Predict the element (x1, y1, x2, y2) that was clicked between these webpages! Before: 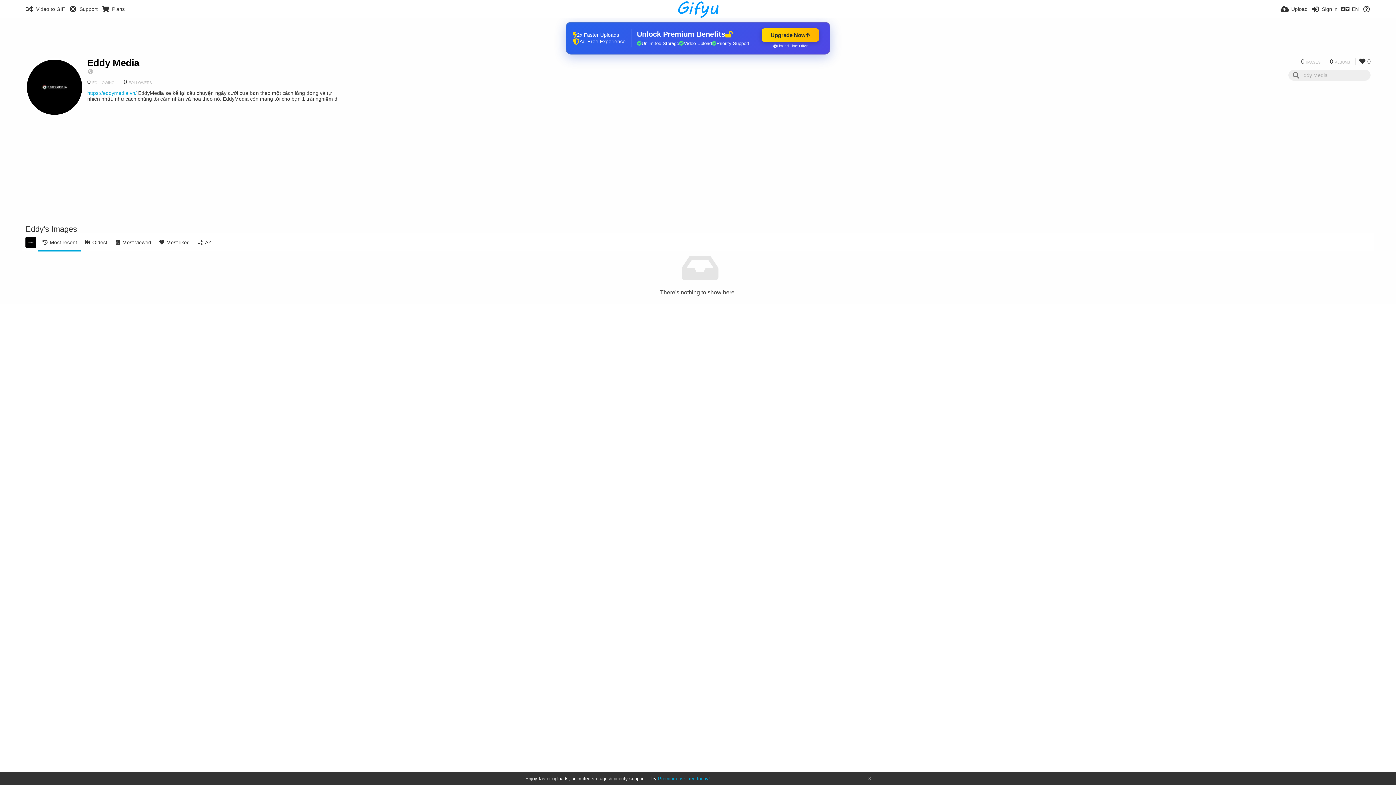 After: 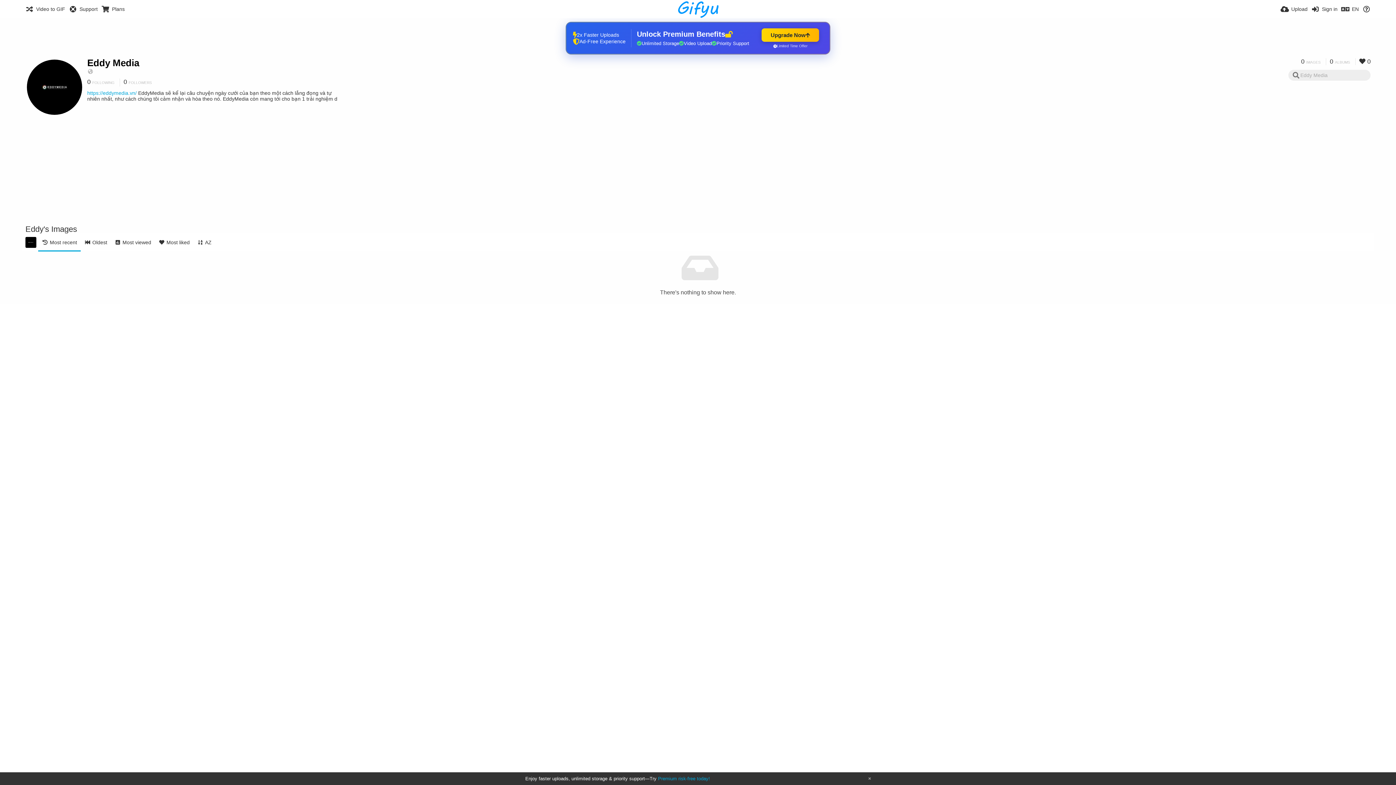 Action: label: Eddy Media bbox: (87, 57, 139, 68)